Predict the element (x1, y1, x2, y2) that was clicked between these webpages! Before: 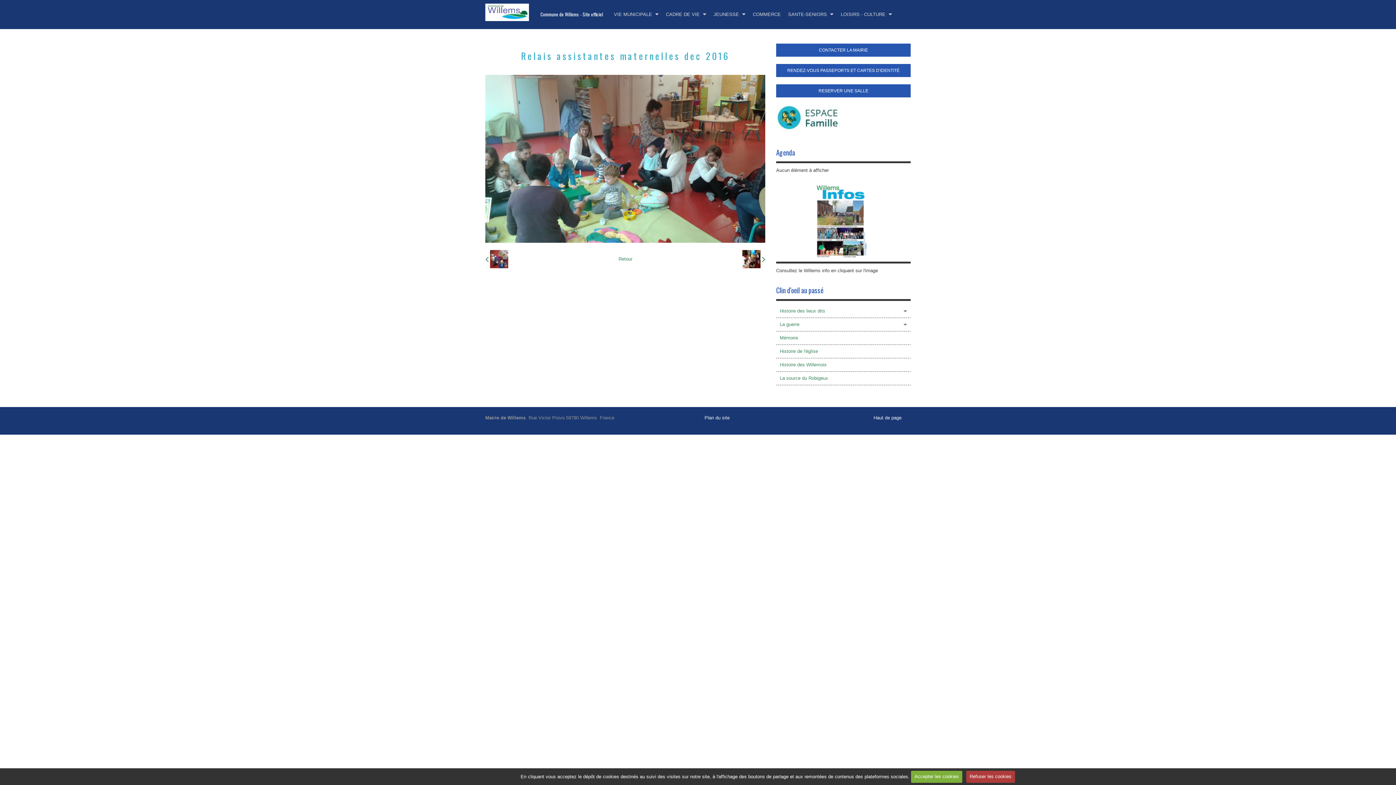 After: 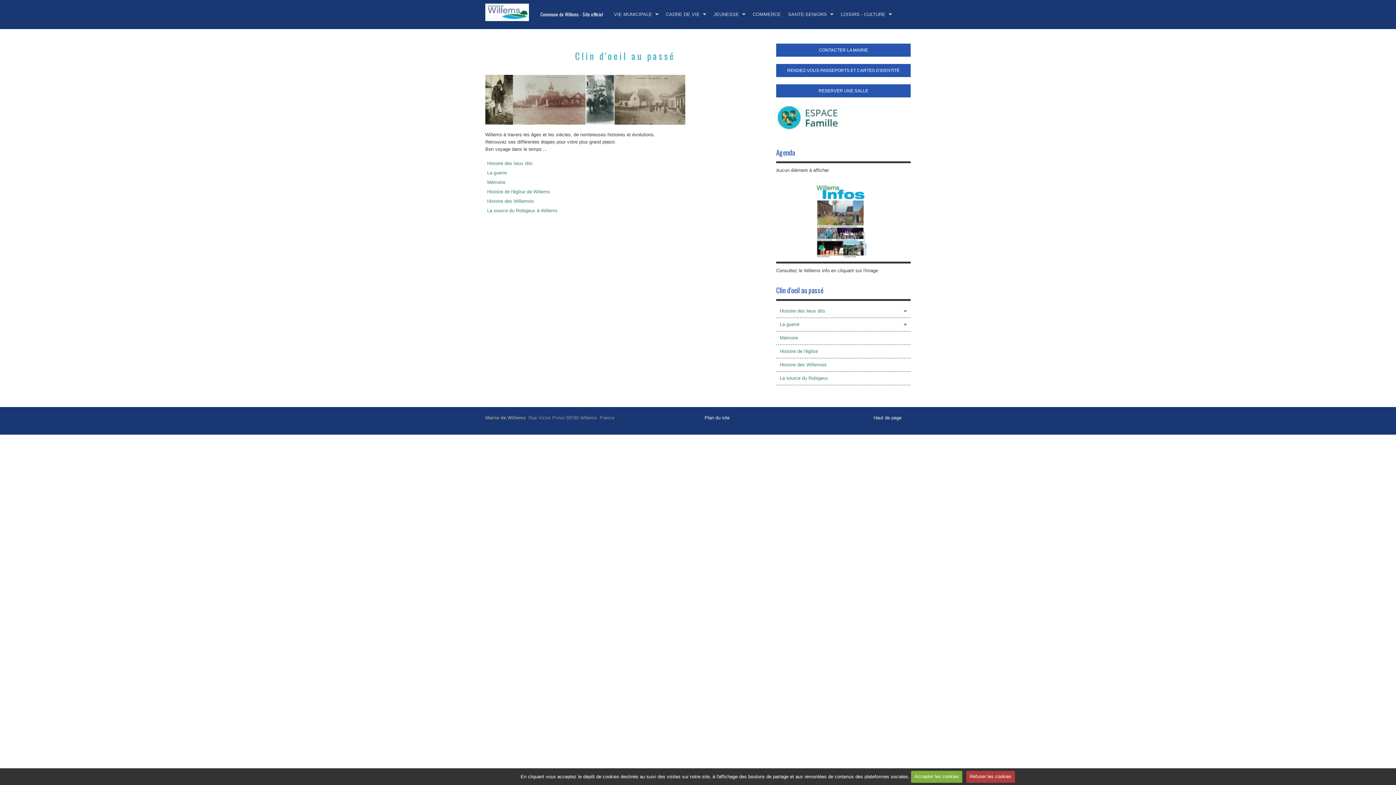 Action: label: Clin d'oeil au passé bbox: (776, 284, 823, 295)